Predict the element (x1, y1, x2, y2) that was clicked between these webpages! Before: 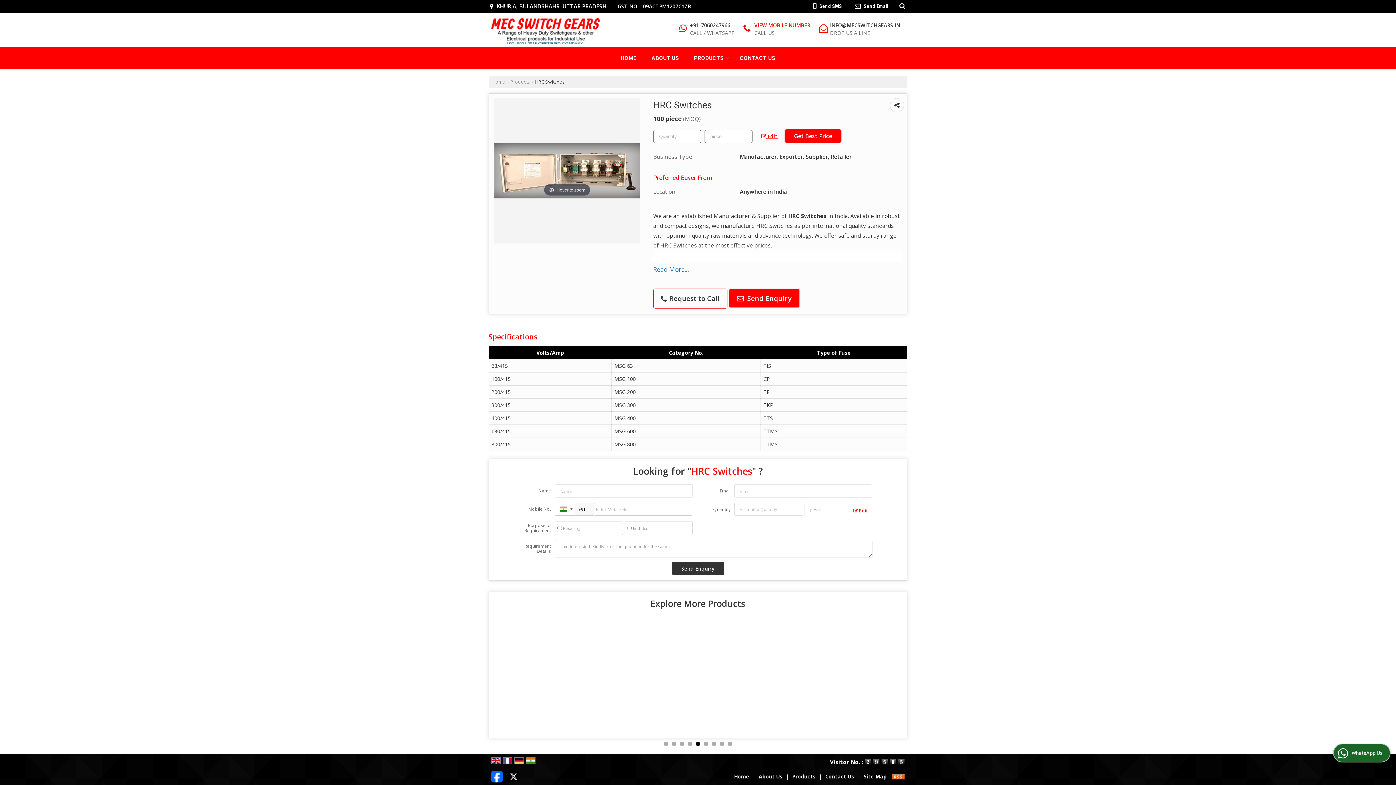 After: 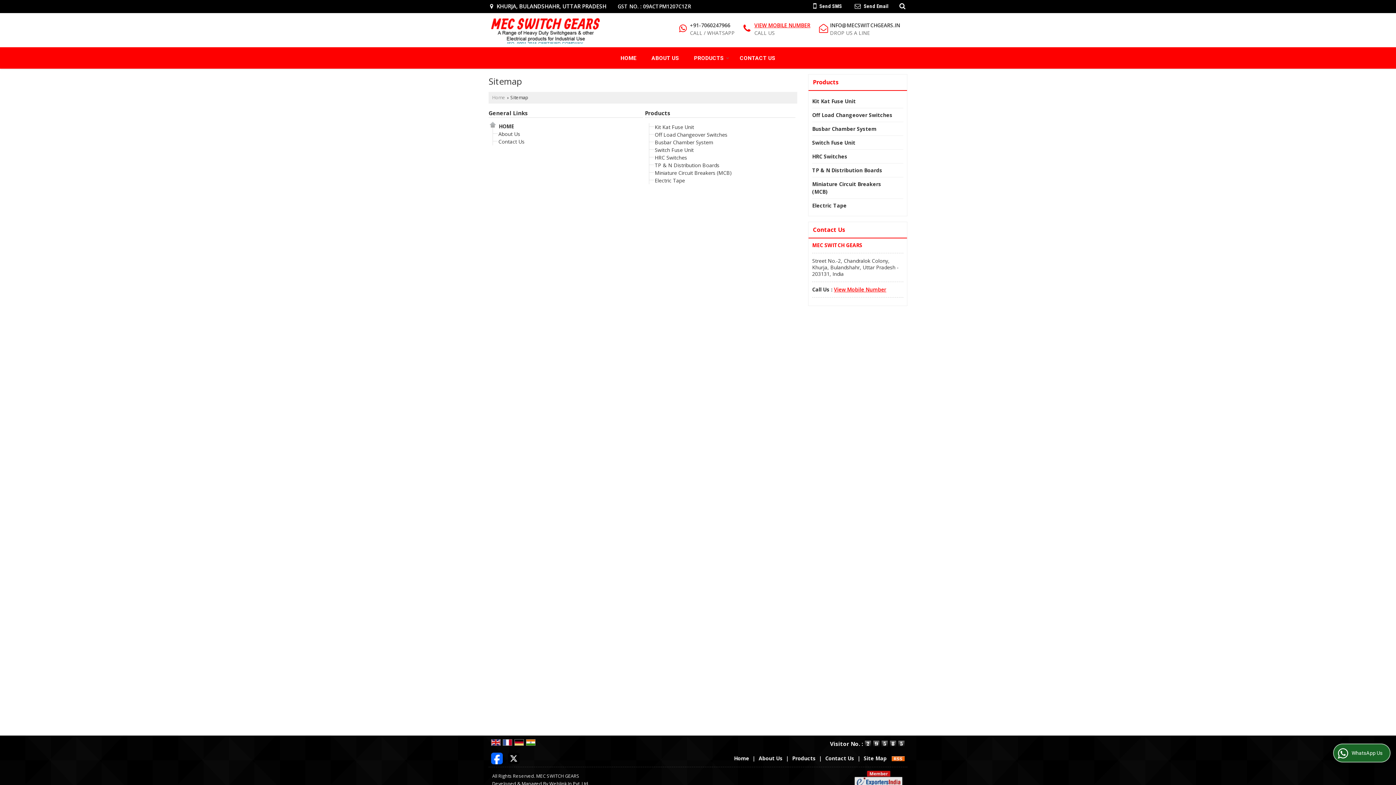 Action: label: Site Map bbox: (864, 773, 886, 780)